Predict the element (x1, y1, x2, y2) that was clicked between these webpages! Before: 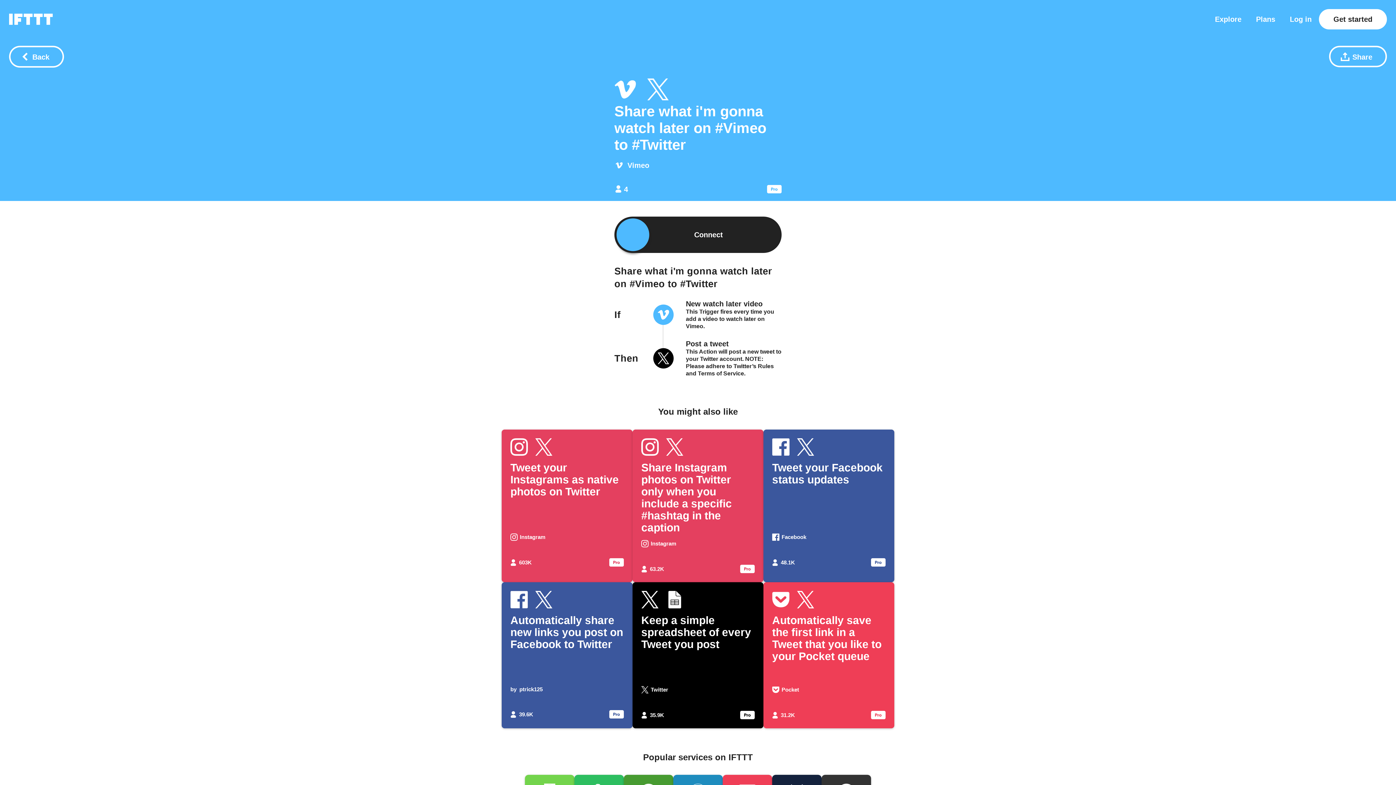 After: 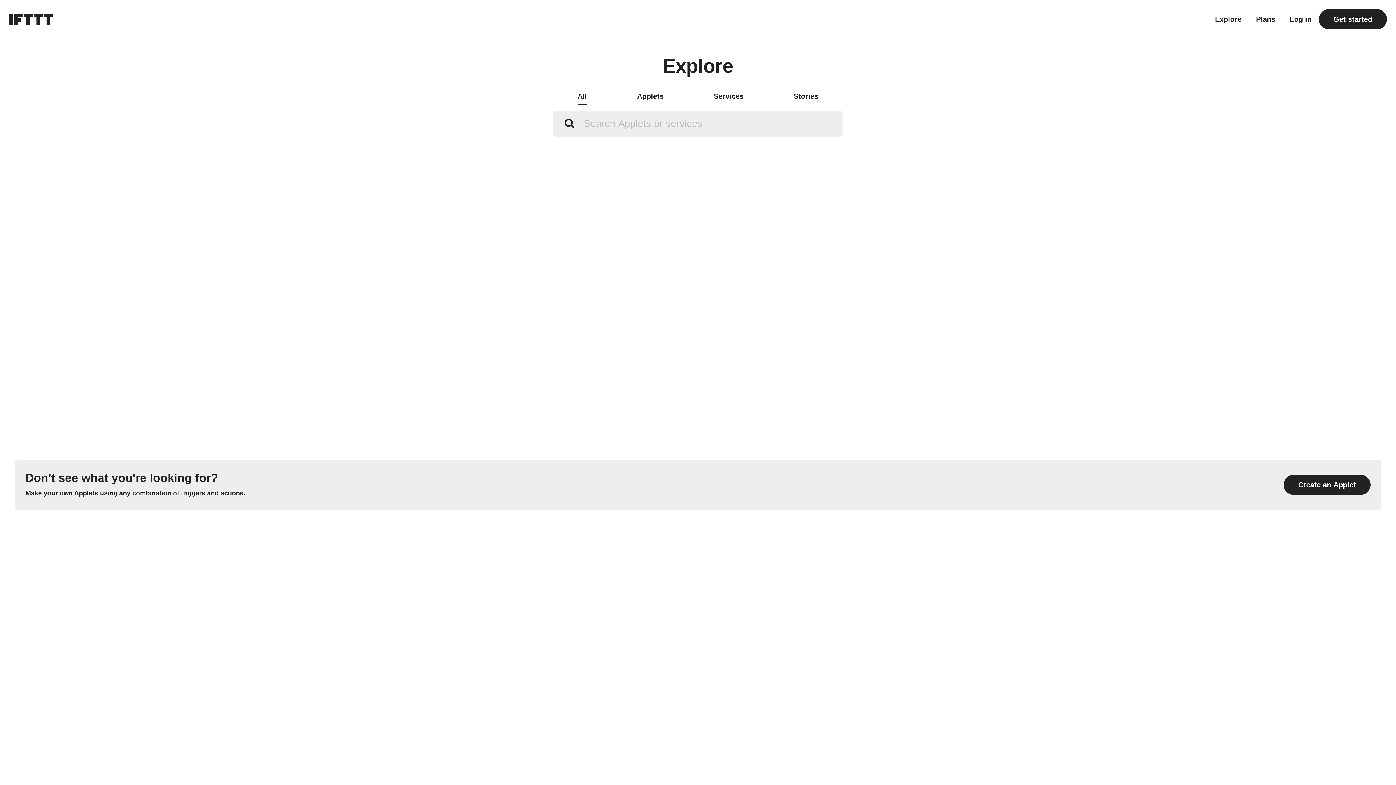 Action: label: Explore bbox: (1215, 15, 1241, 22)